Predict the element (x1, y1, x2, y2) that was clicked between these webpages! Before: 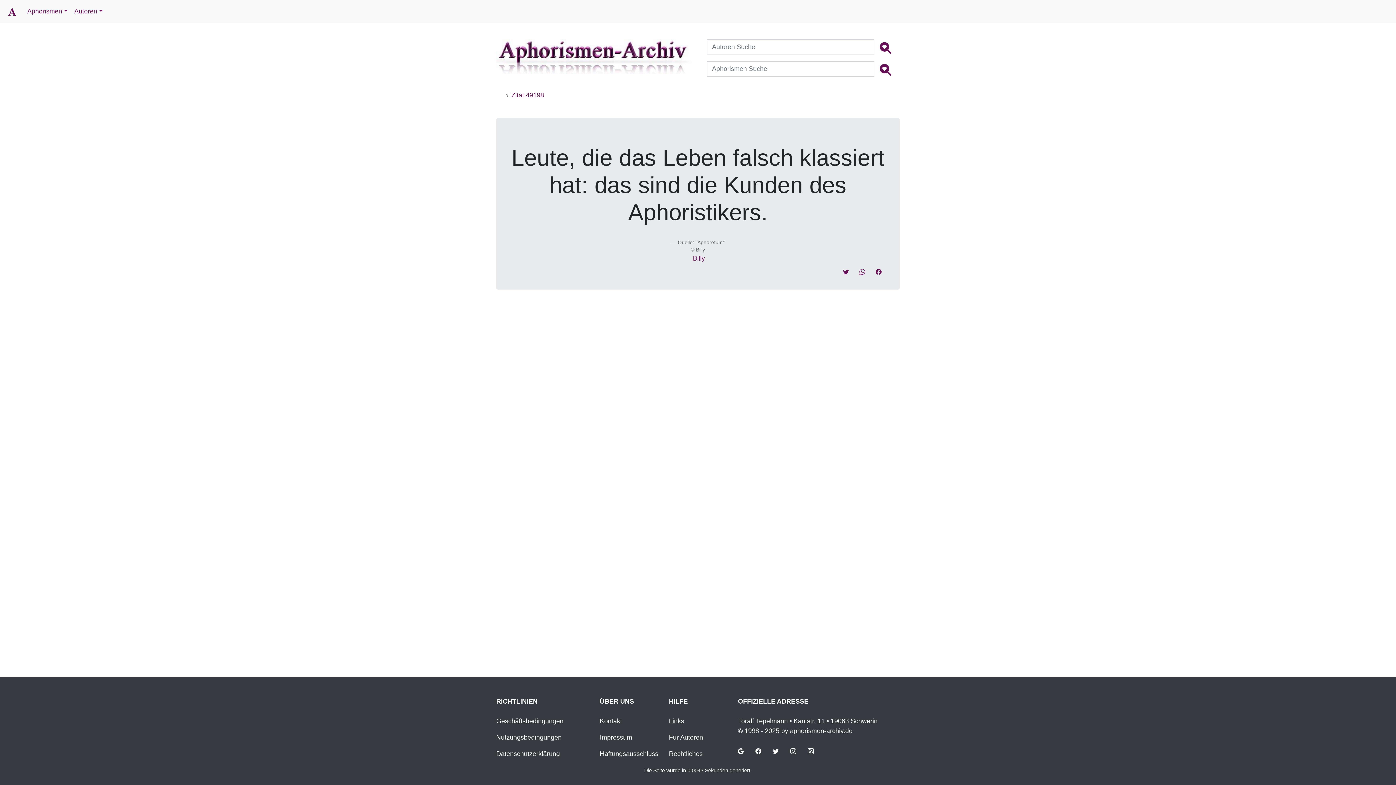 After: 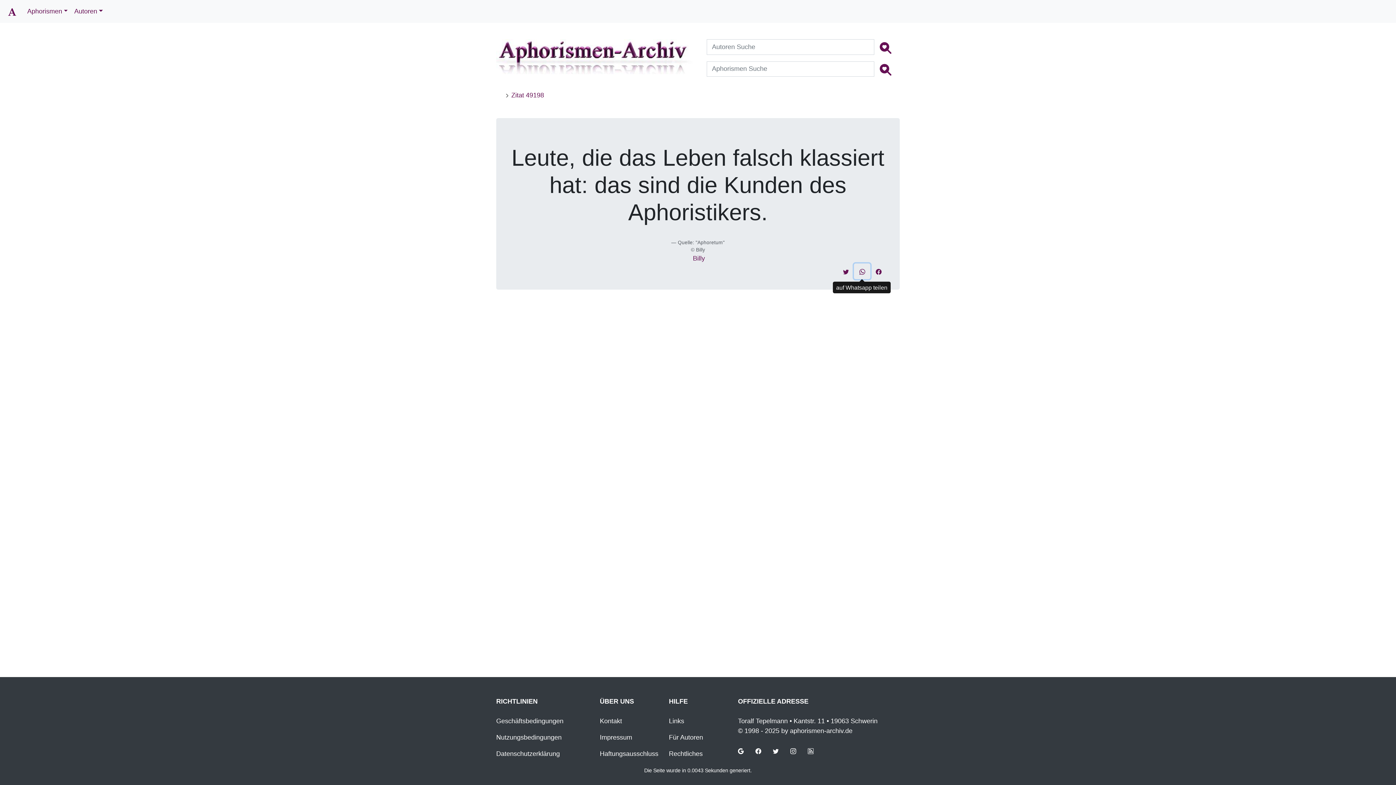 Action: label: auf Whatsapp teilen bbox: (854, 263, 870, 279)